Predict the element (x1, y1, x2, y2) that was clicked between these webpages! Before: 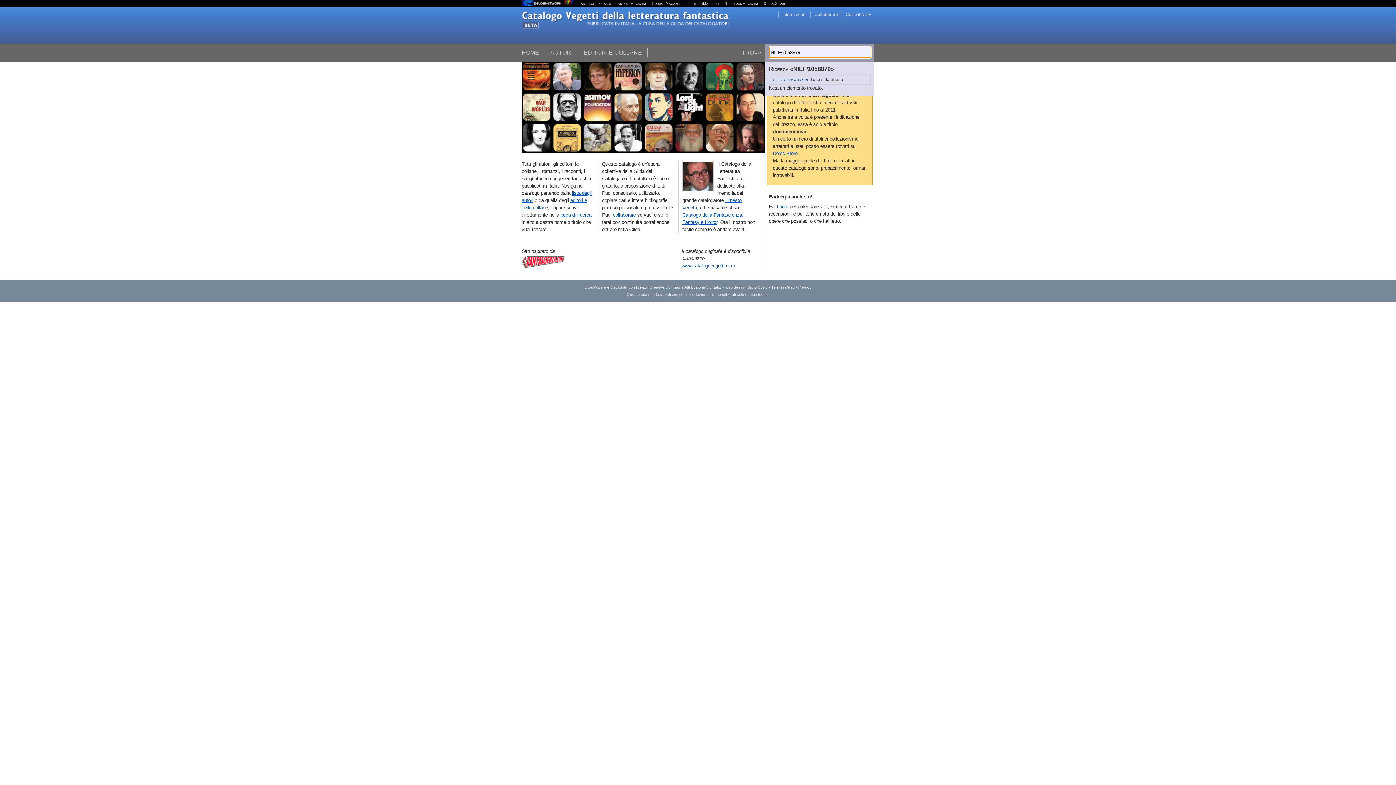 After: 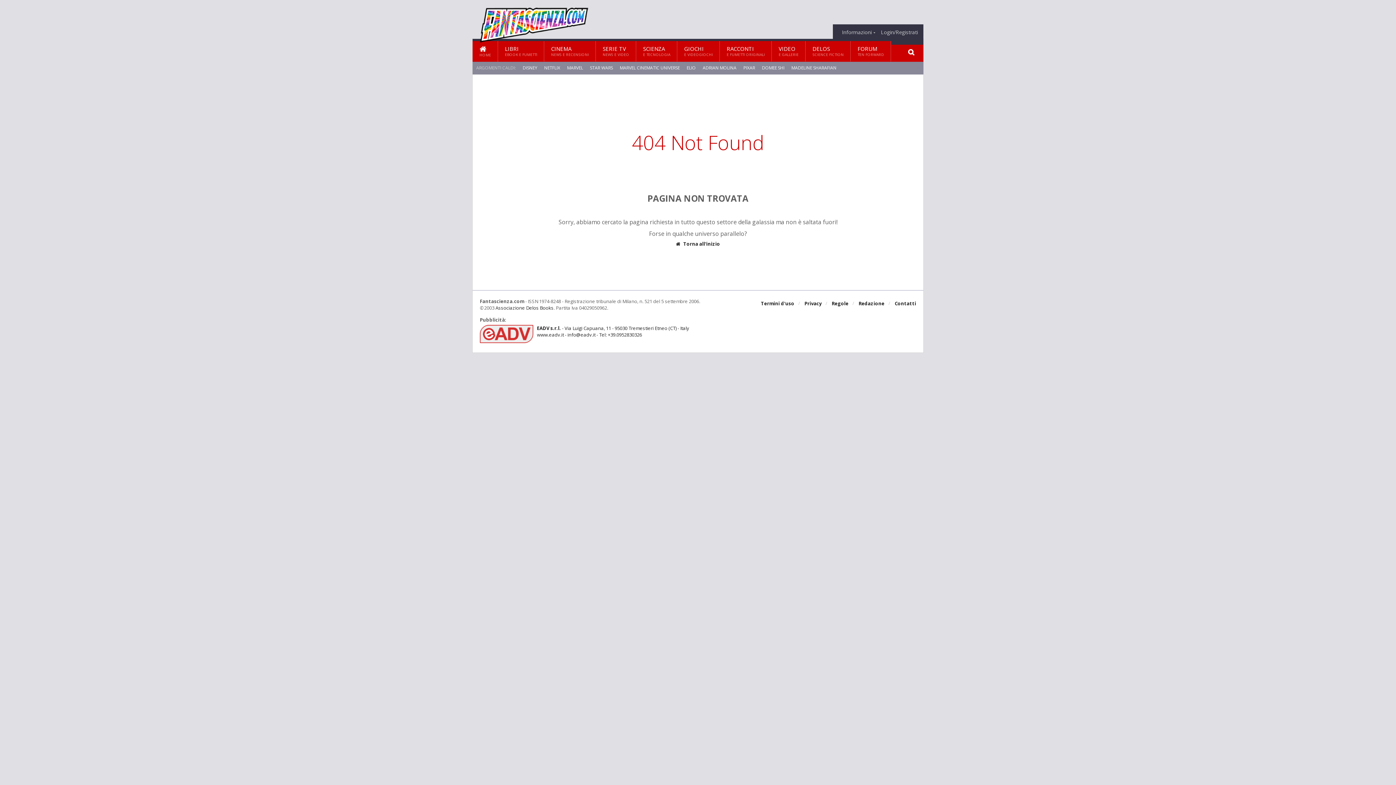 Action: bbox: (521, 25, 740, 31)